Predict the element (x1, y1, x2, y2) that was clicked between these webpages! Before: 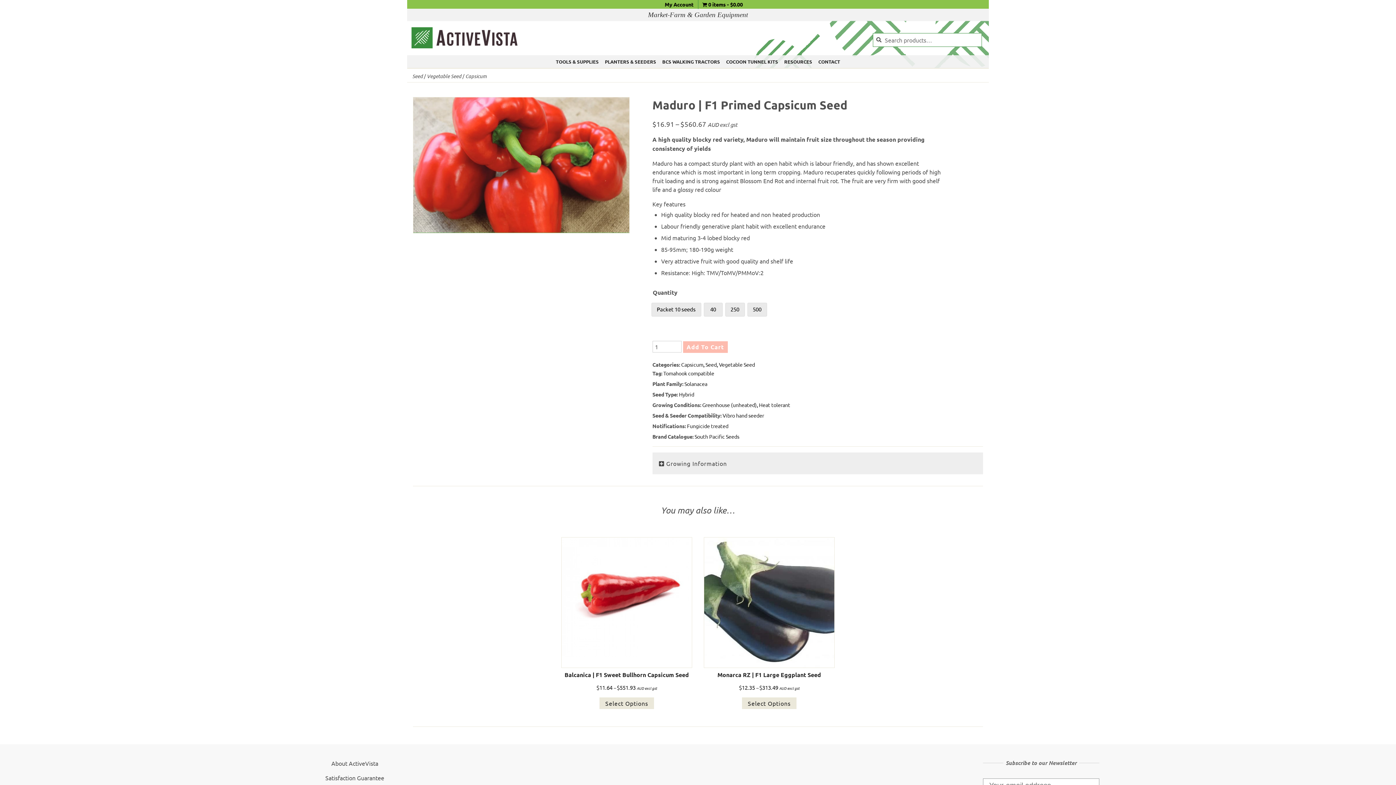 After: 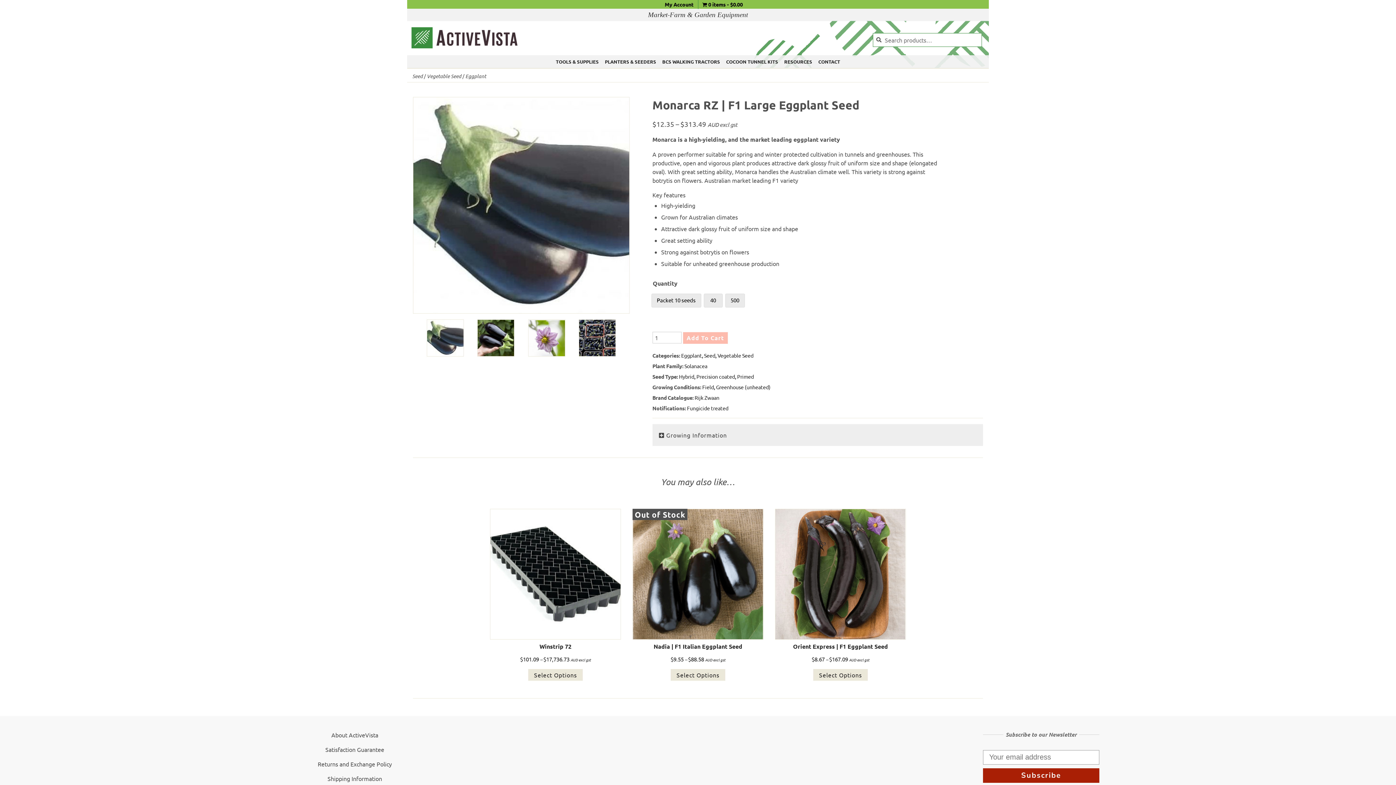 Action: bbox: (704, 537, 834, 691) label: Monarca RZ | F1 Large Eggplant Seed
$12.35 – $313.49 AUD excl gst